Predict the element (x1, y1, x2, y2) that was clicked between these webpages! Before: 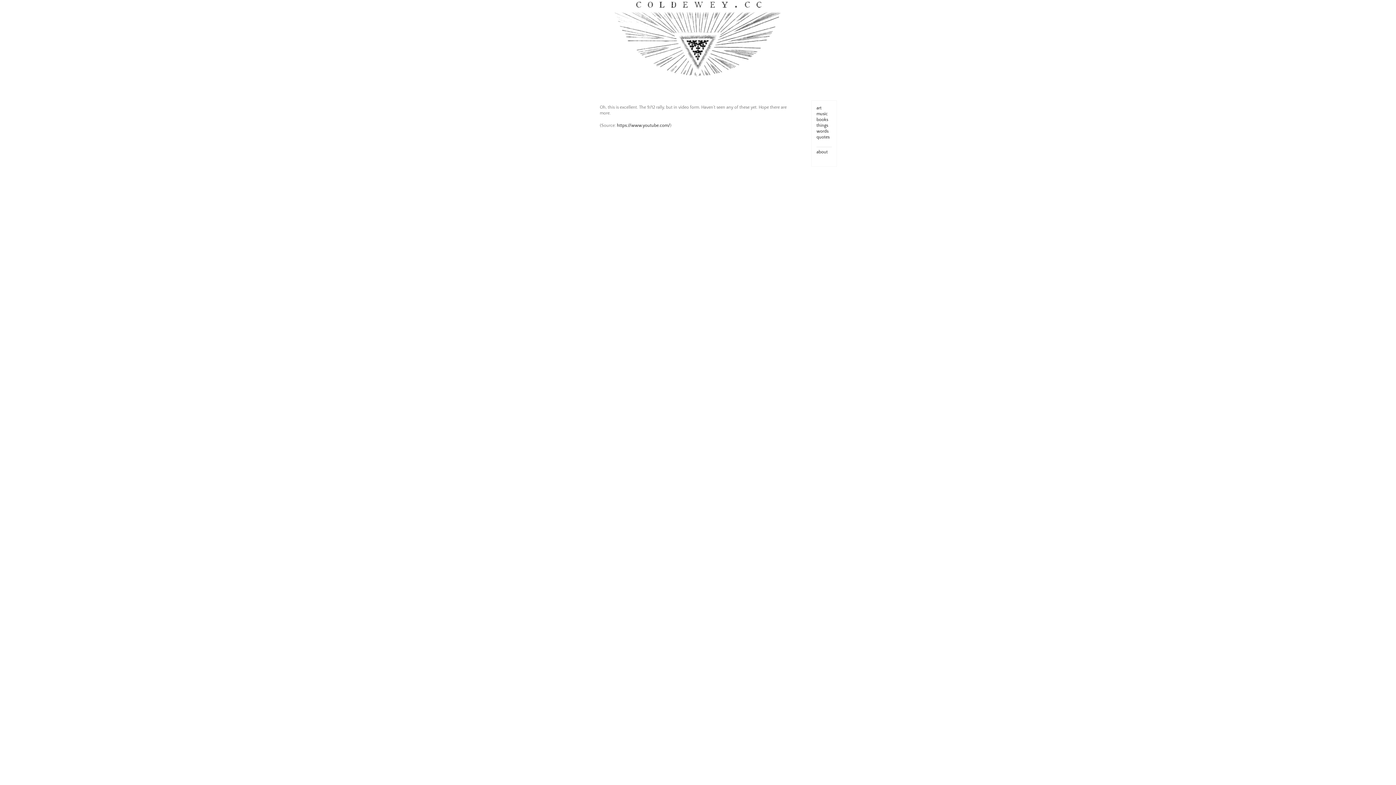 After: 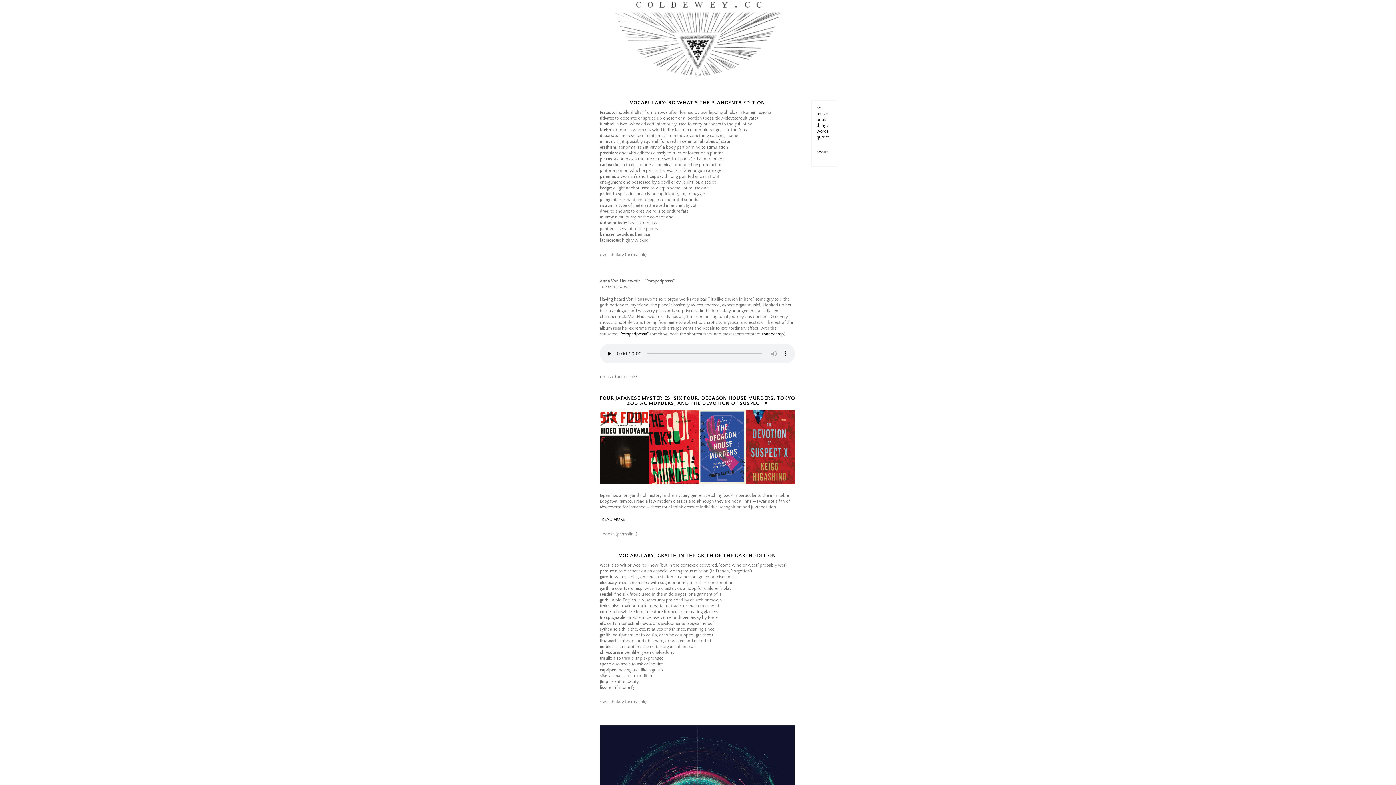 Action: bbox: (607, 73, 789, 77)